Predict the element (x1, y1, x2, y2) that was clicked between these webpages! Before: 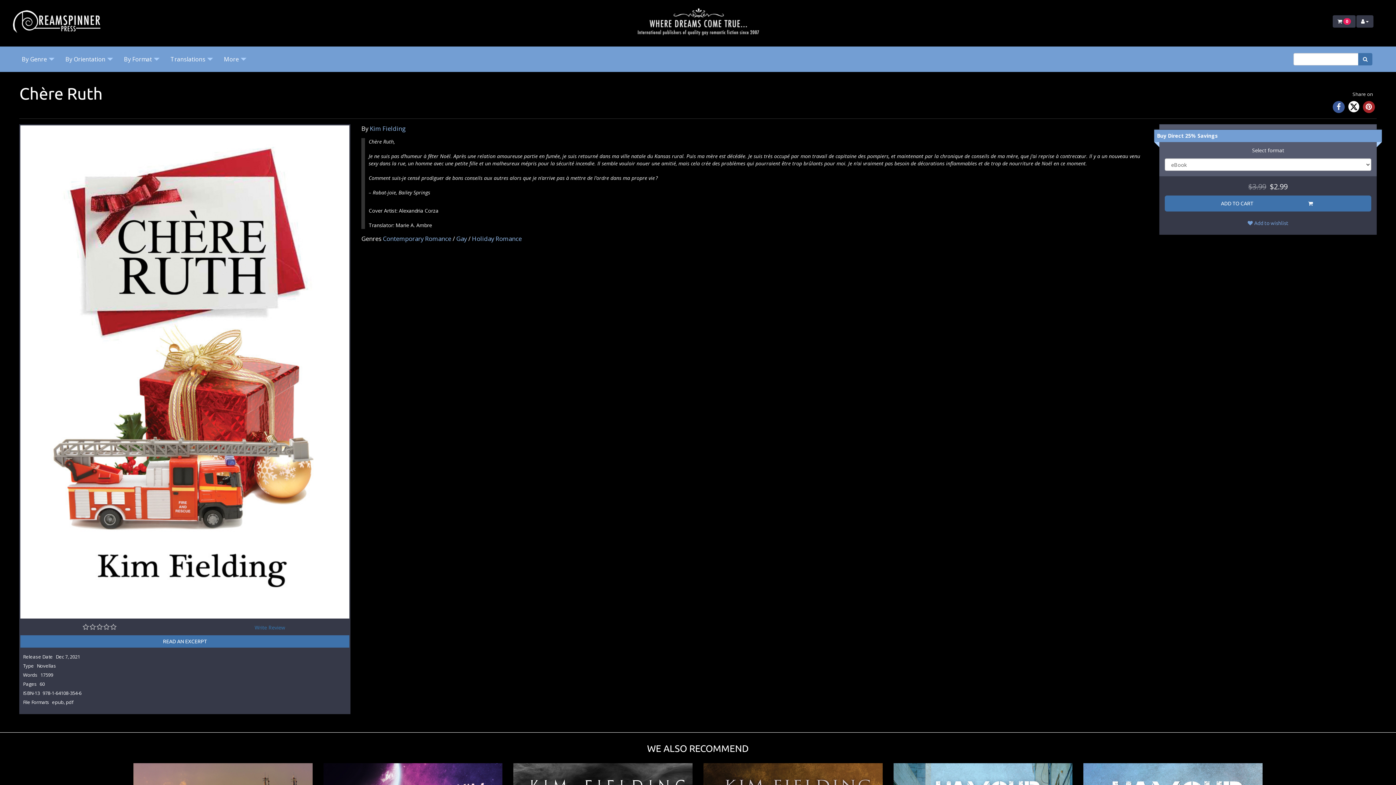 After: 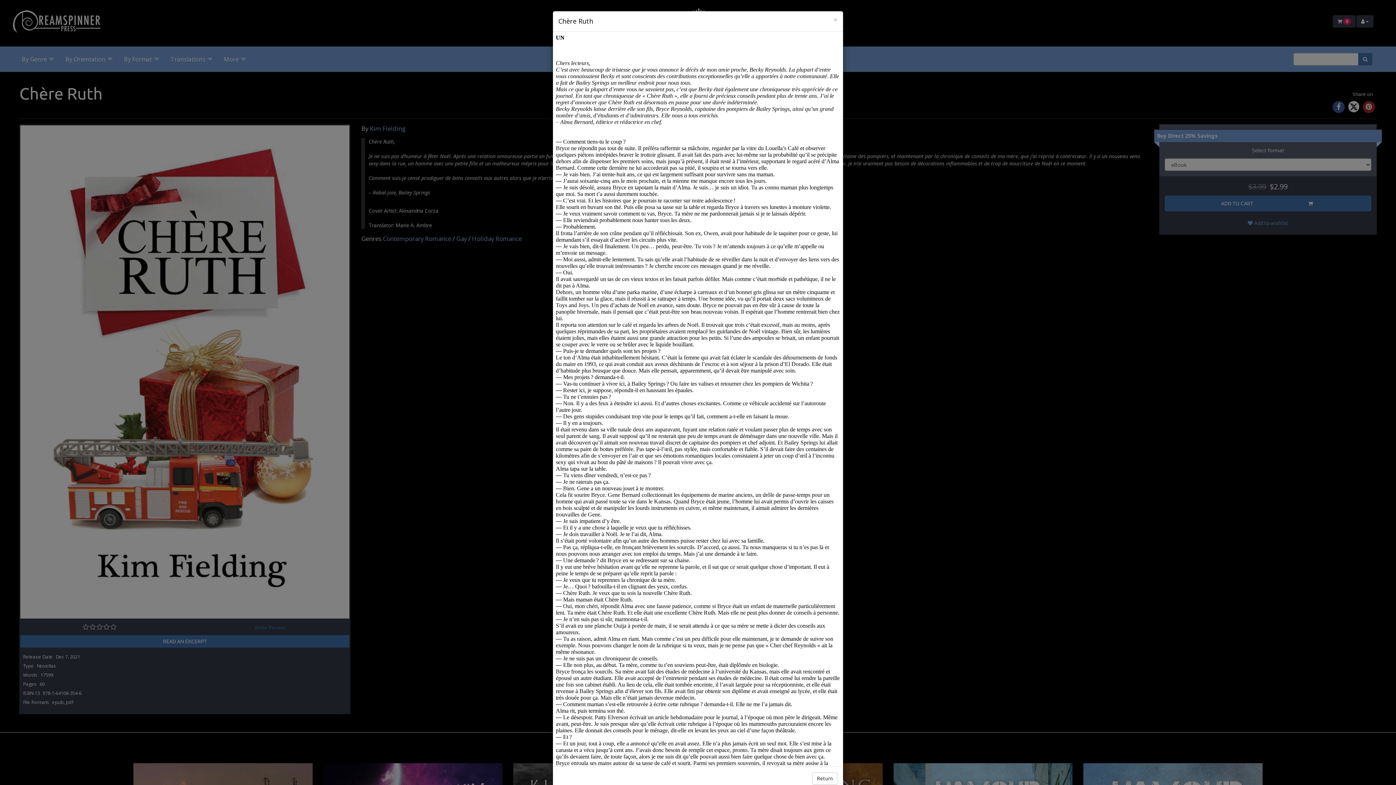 Action: bbox: (20, 635, 349, 648) label: READ AN EXCERPT